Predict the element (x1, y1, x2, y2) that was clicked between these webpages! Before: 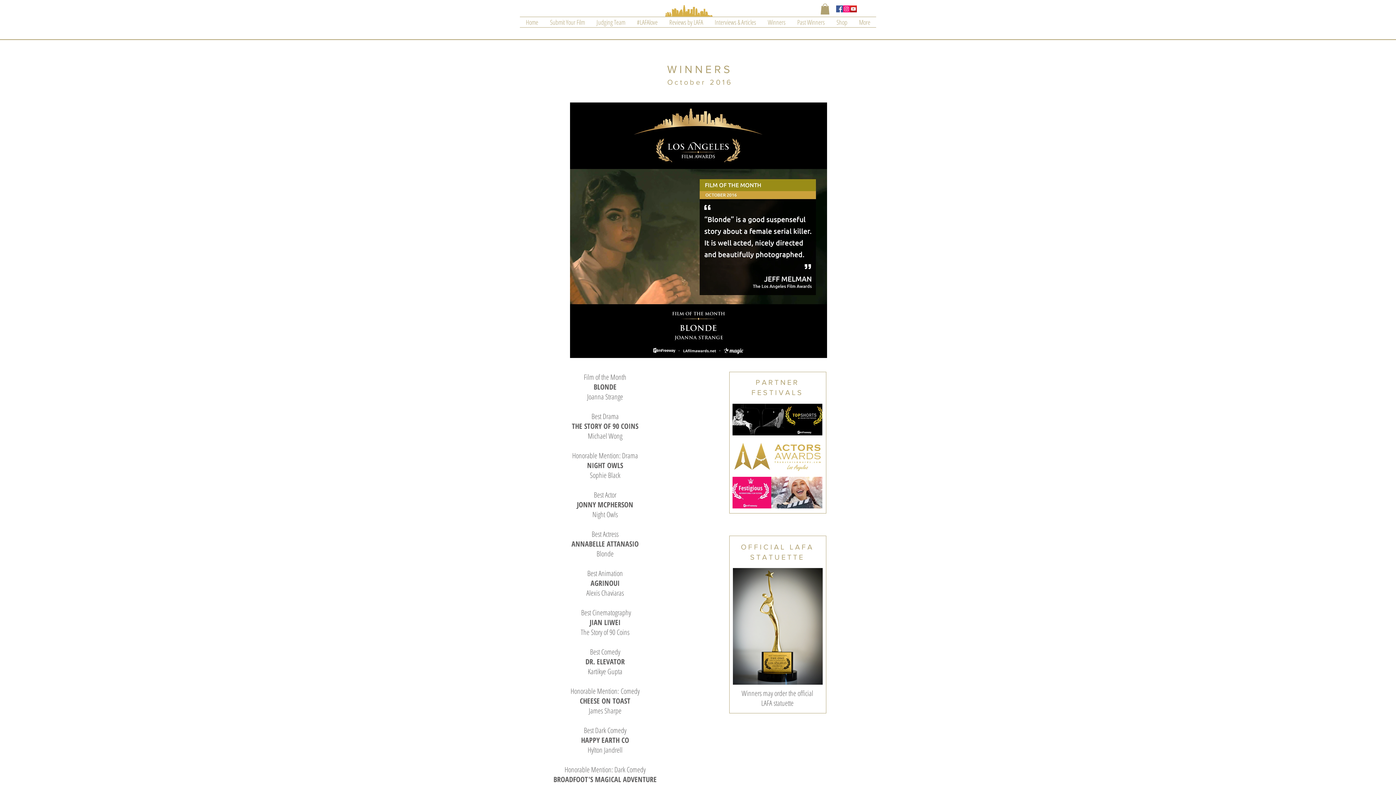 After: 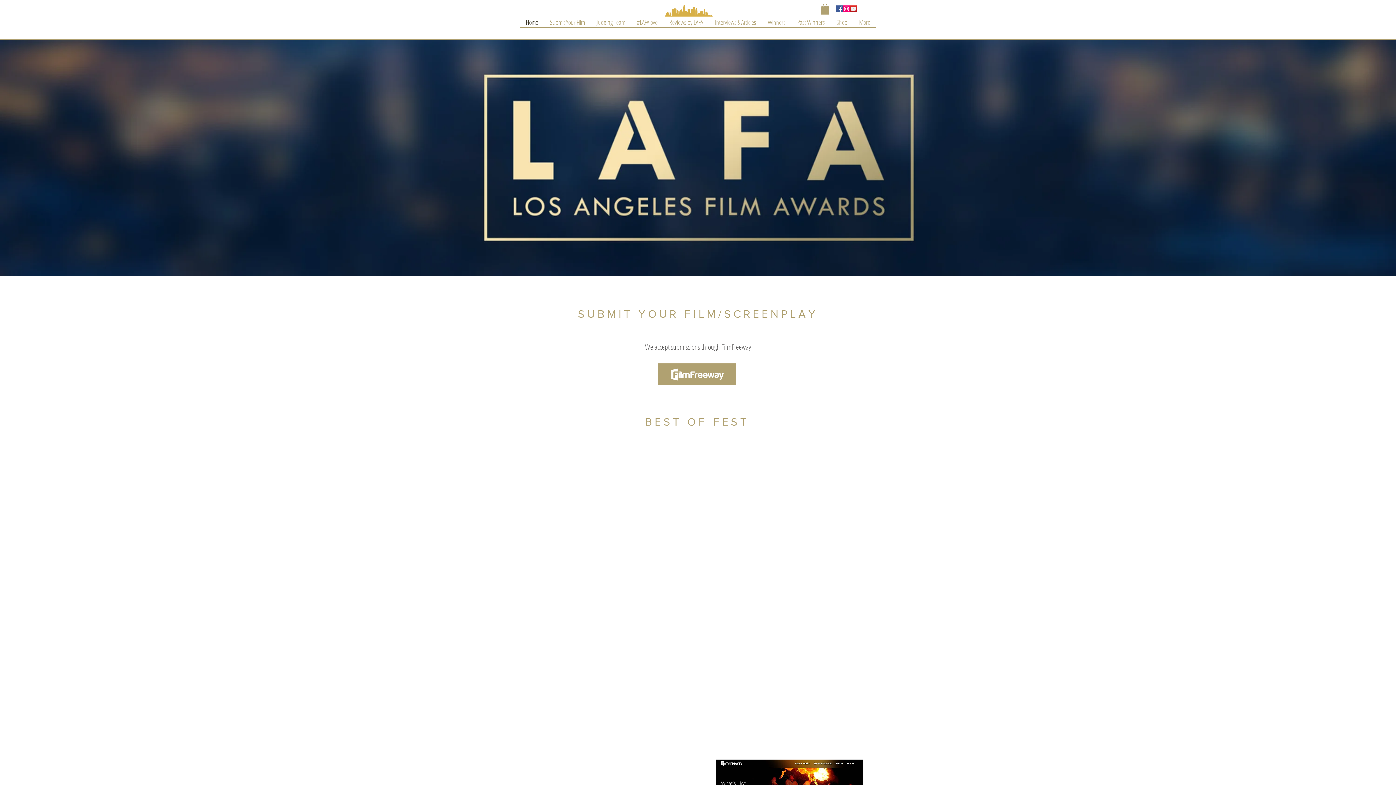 Action: label: Home bbox: (520, 17, 544, 27)